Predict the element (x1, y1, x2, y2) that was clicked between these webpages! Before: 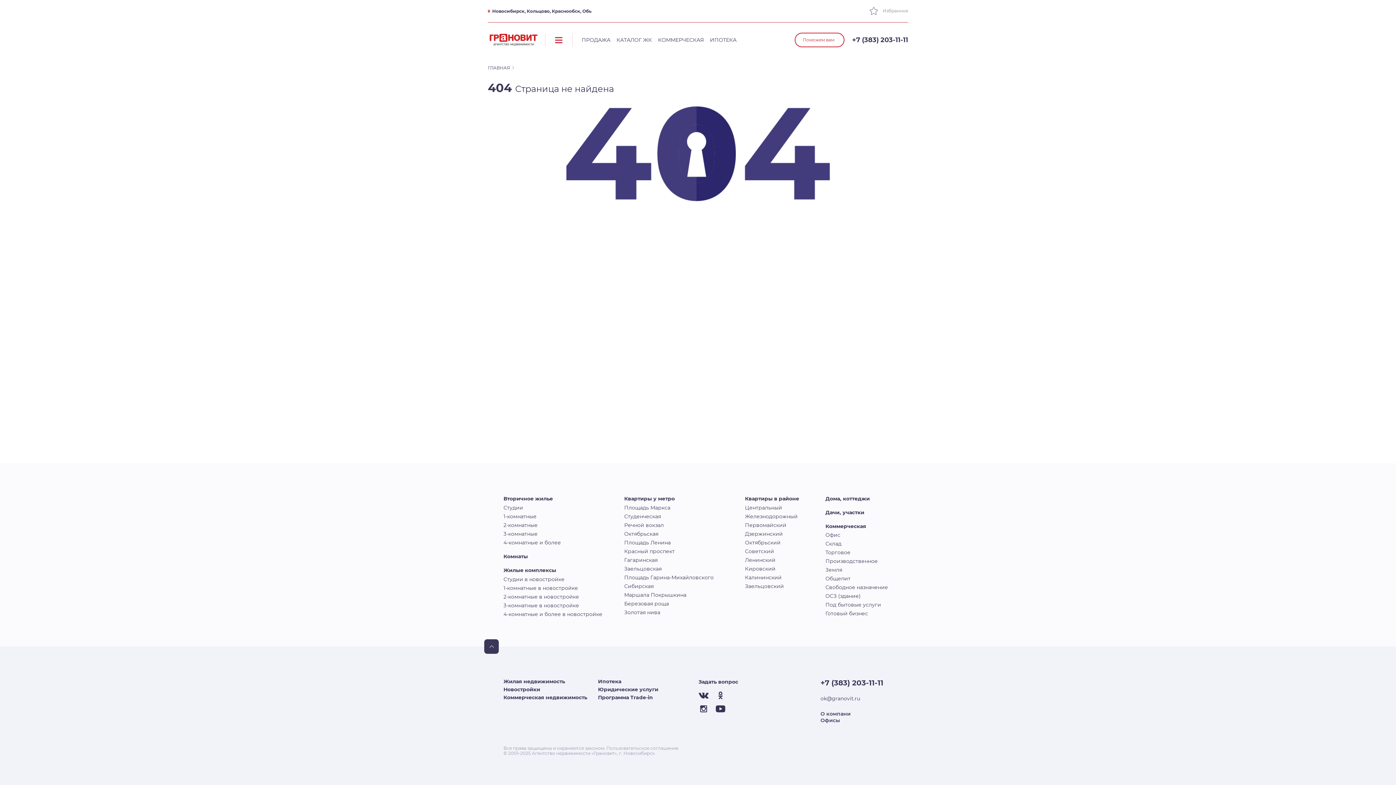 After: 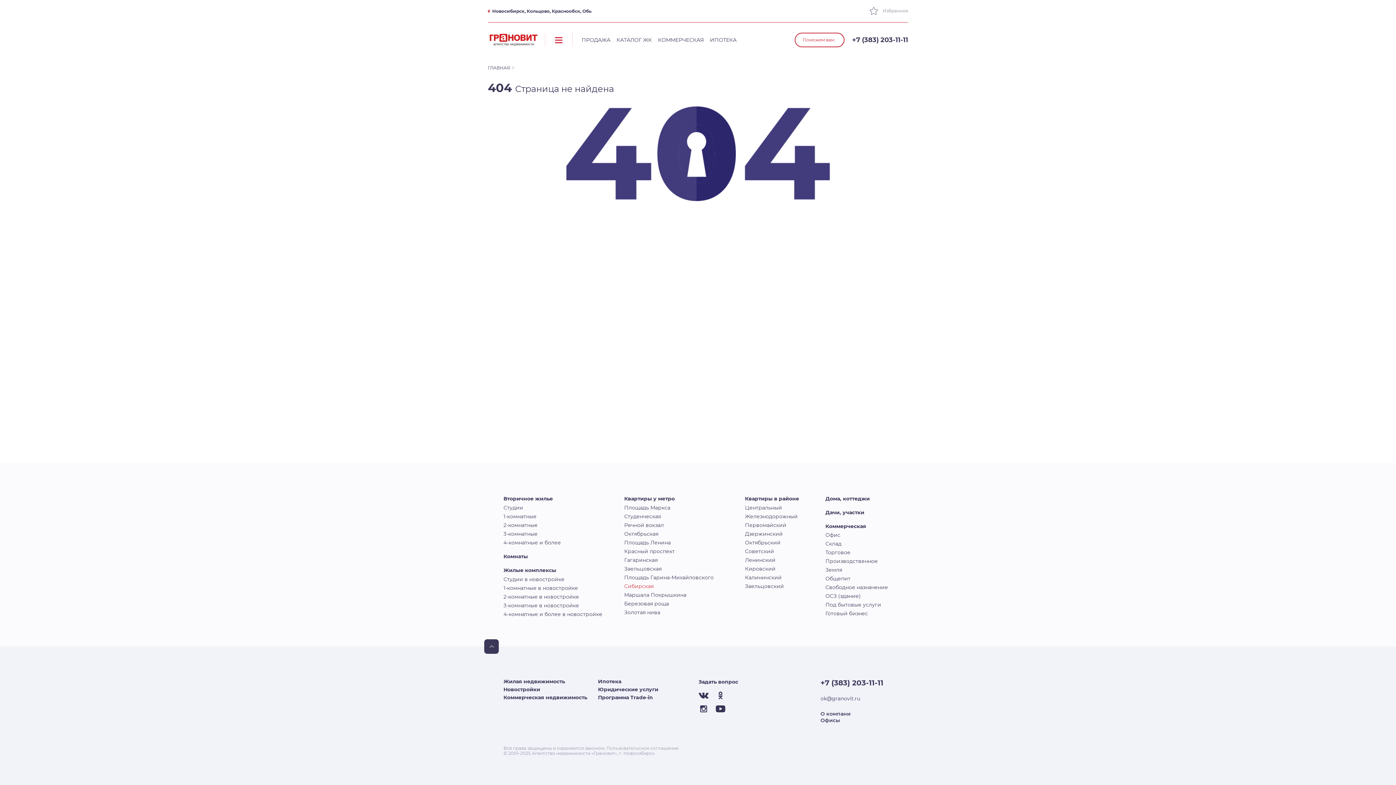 Action: bbox: (624, 582, 745, 590) label: Сибирская